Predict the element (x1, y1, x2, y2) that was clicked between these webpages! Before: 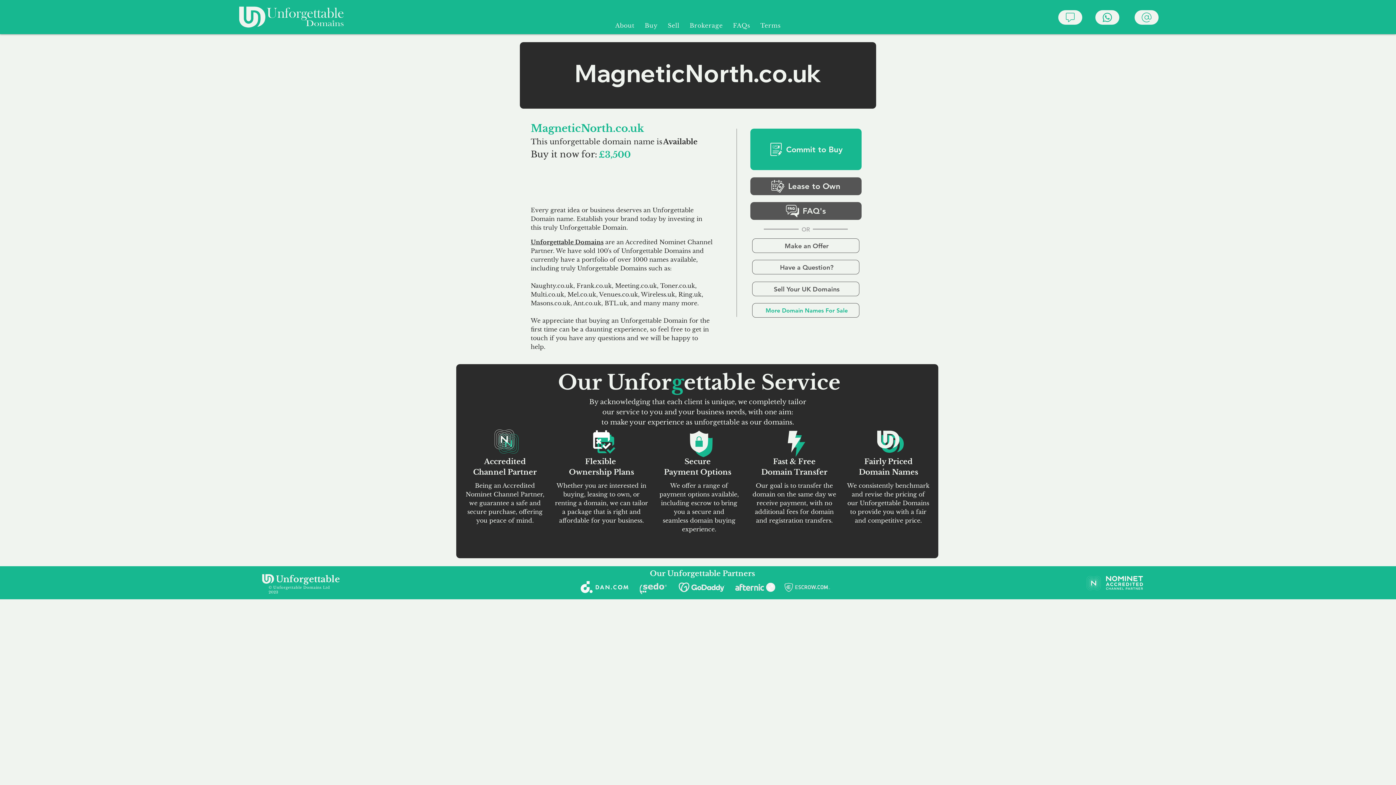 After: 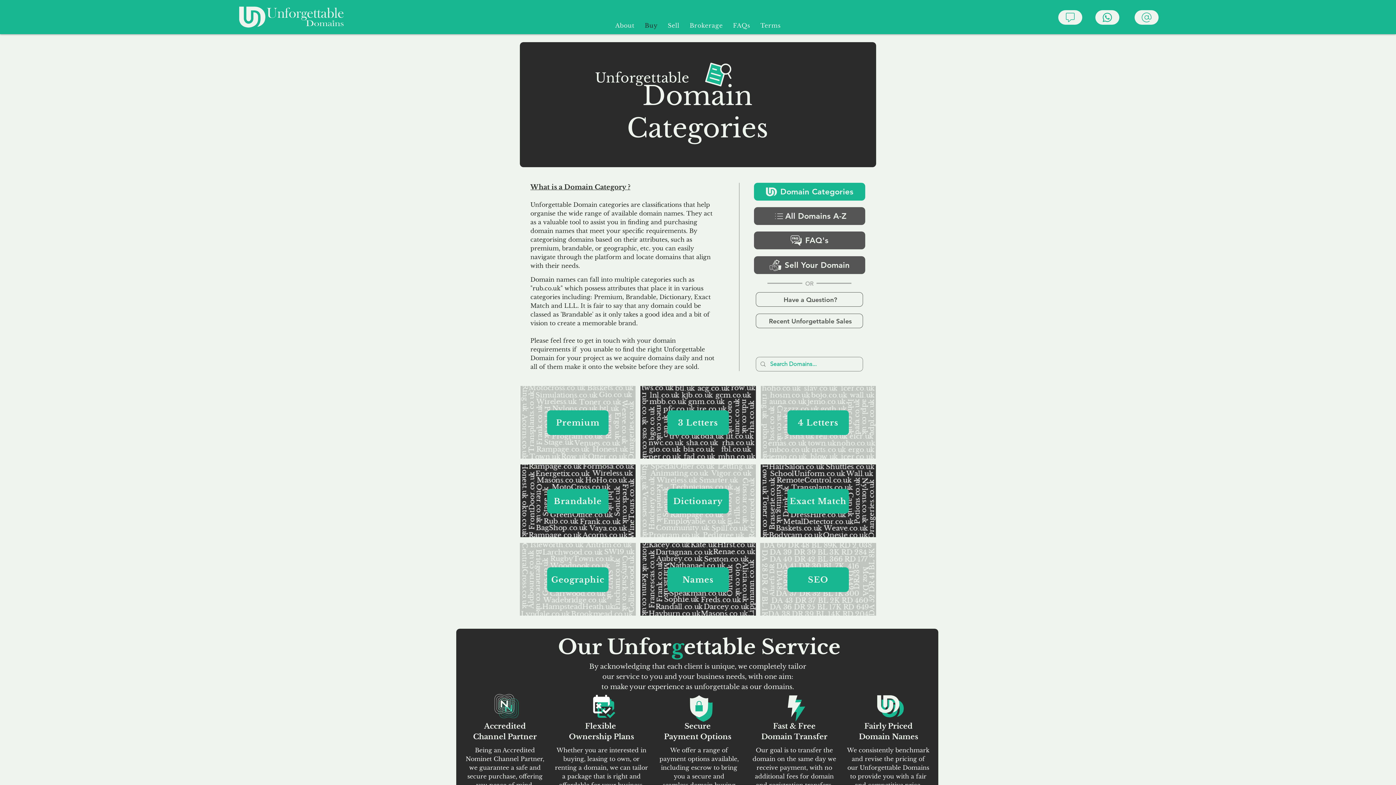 Action: label: More Domain Names For Sale bbox: (752, 303, 859, 317)